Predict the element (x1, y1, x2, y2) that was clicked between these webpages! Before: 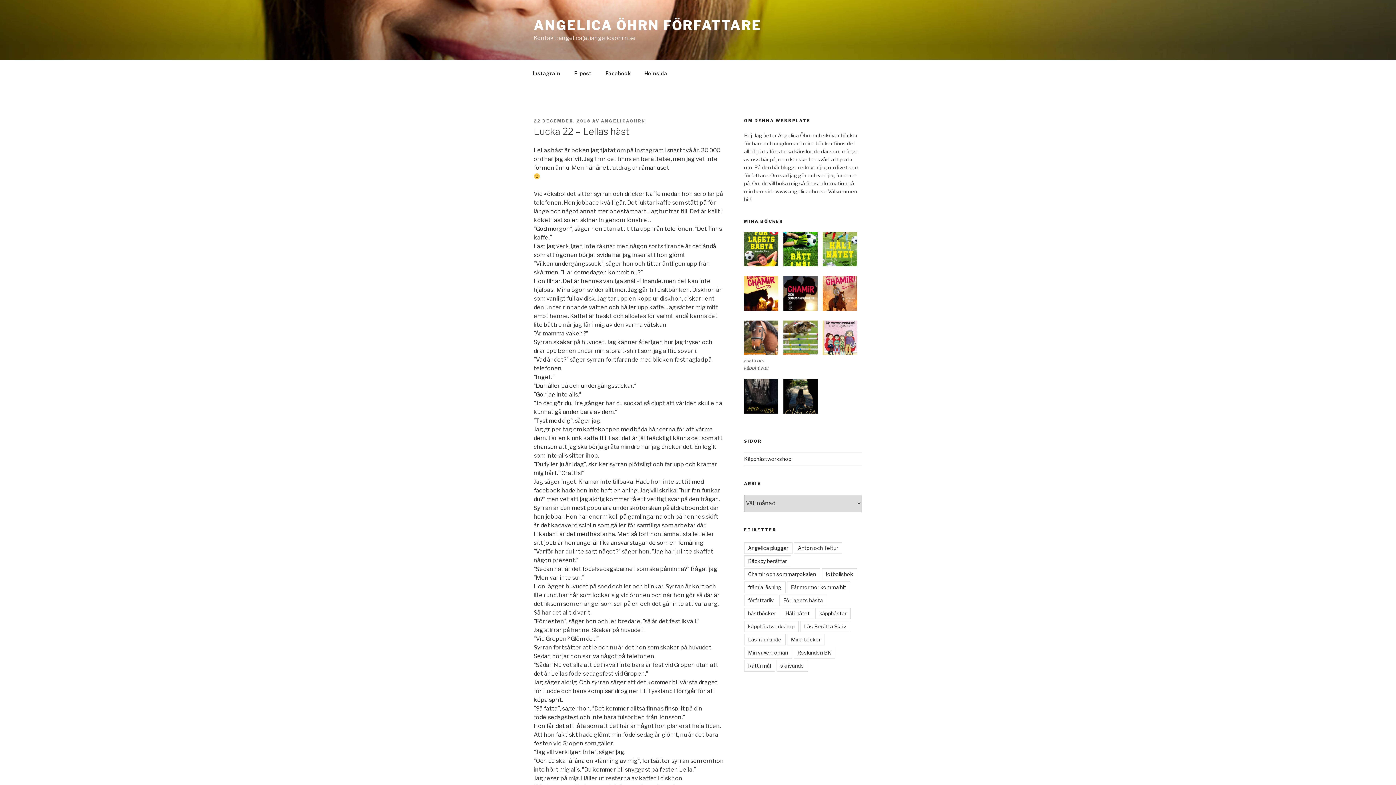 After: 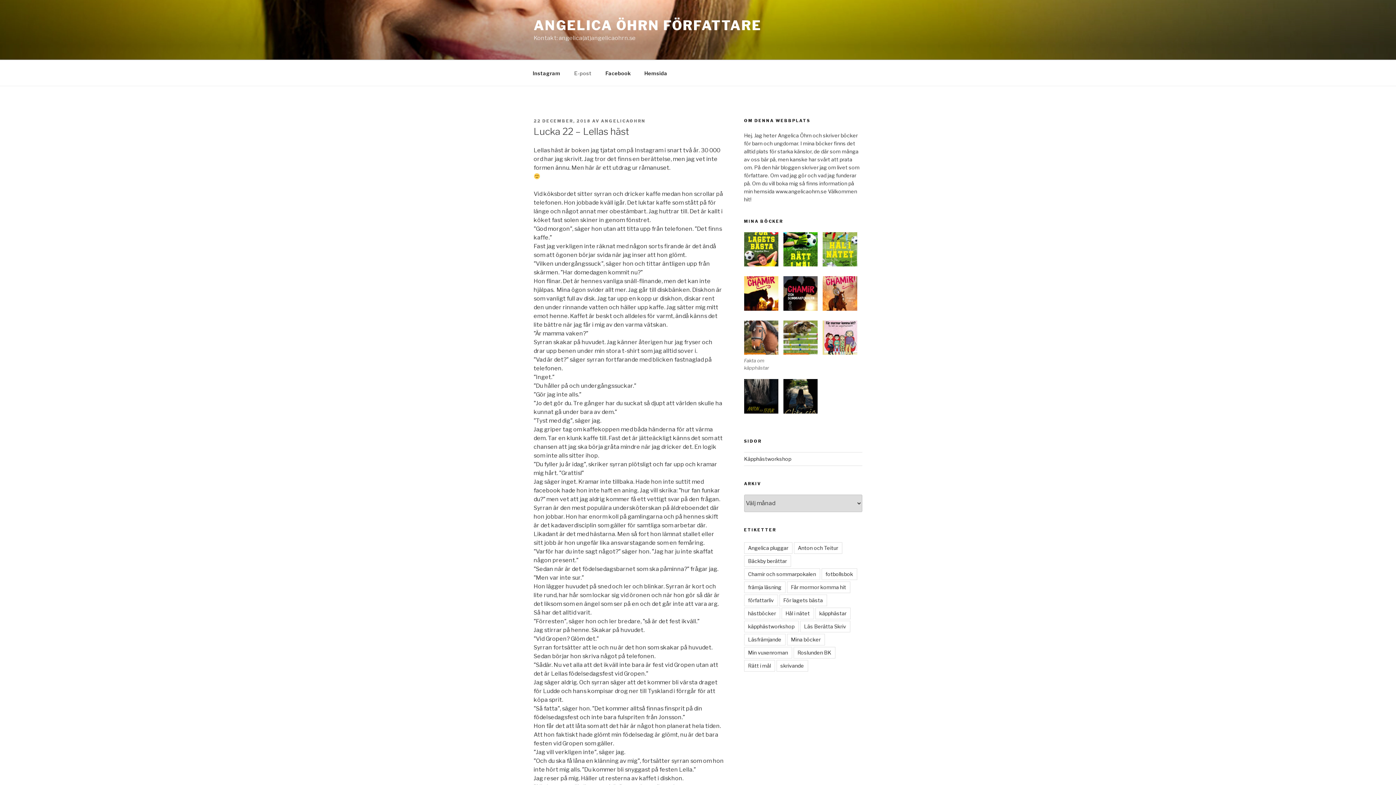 Action: label: E-post bbox: (568, 64, 598, 82)